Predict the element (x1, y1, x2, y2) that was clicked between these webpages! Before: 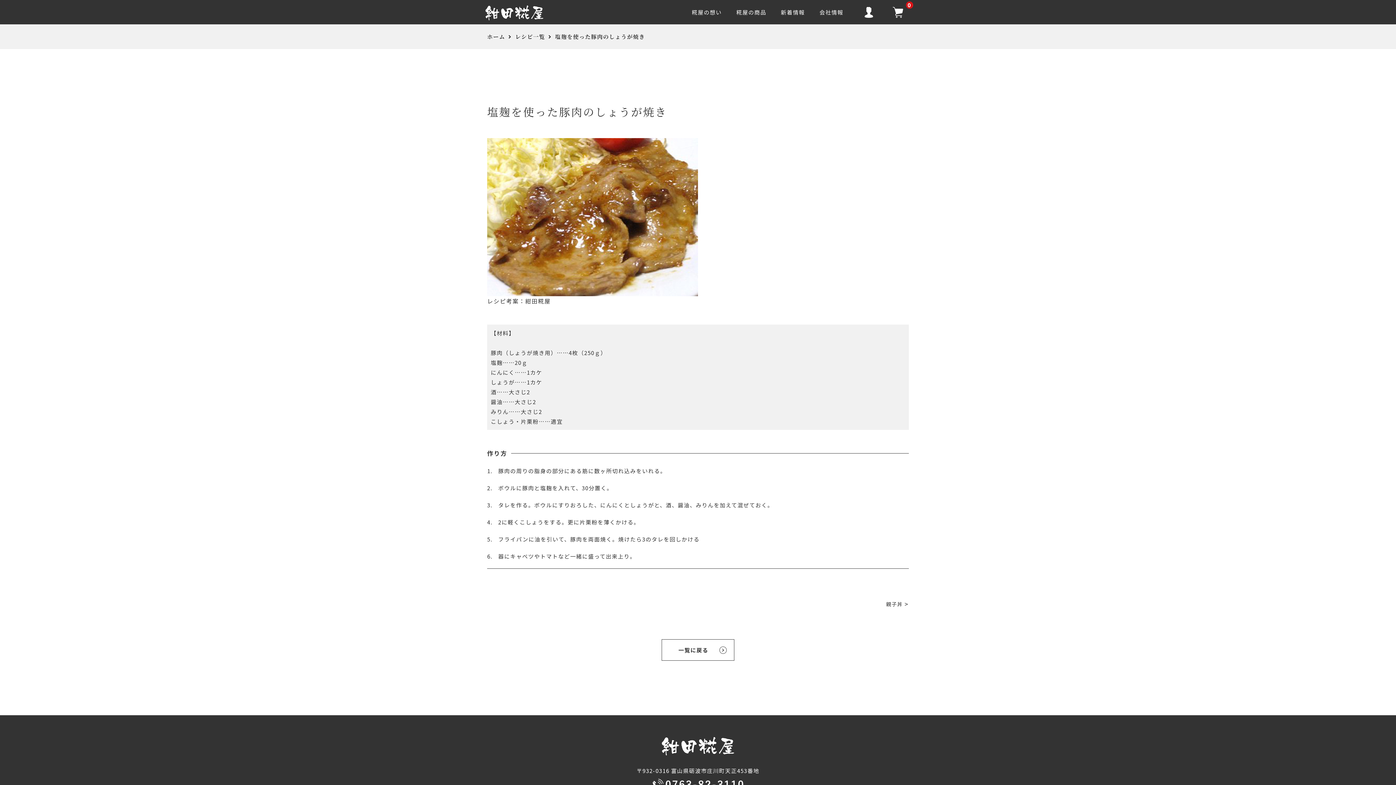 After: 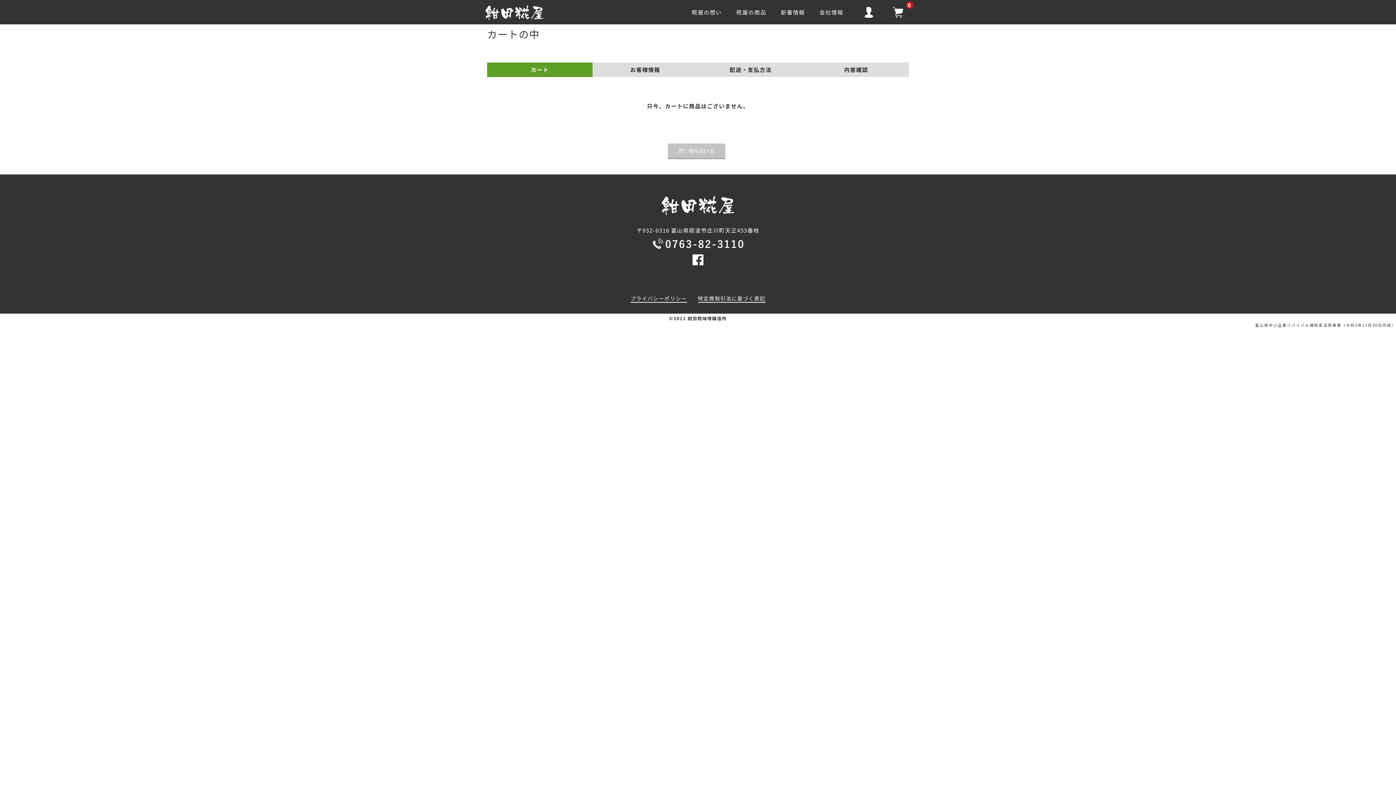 Action: bbox: (887, 6, 909, 17) label: 0